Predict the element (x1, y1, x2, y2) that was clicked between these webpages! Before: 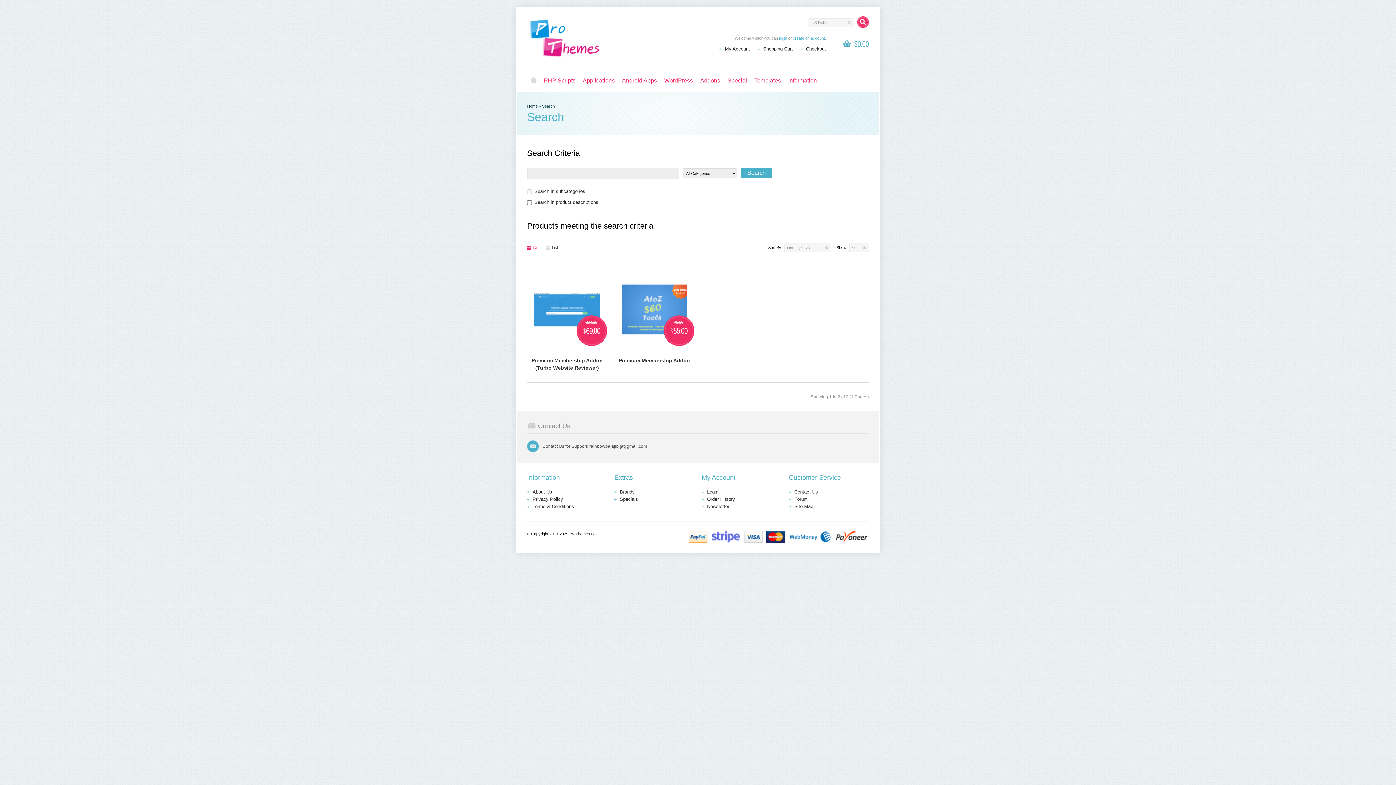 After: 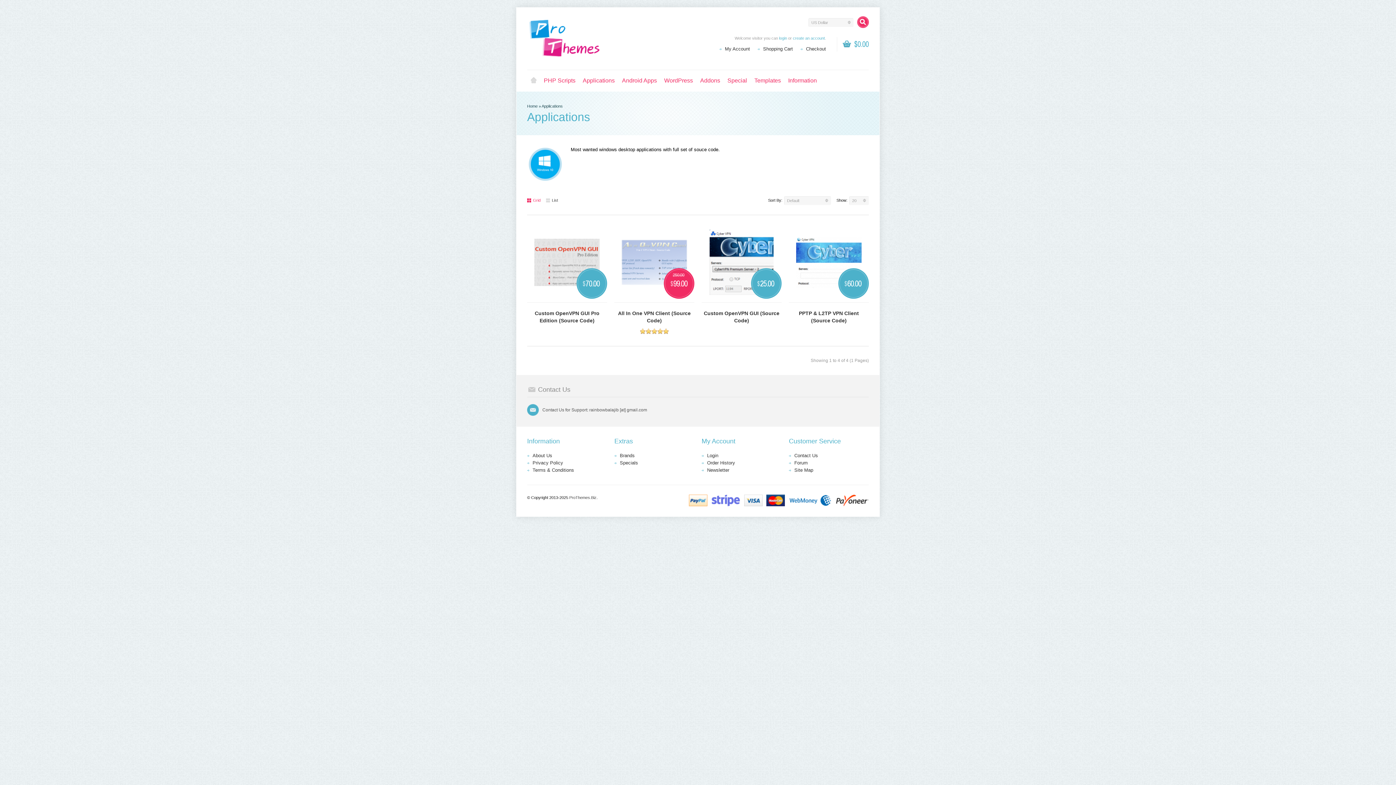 Action: label: Applications bbox: (579, 74, 618, 86)